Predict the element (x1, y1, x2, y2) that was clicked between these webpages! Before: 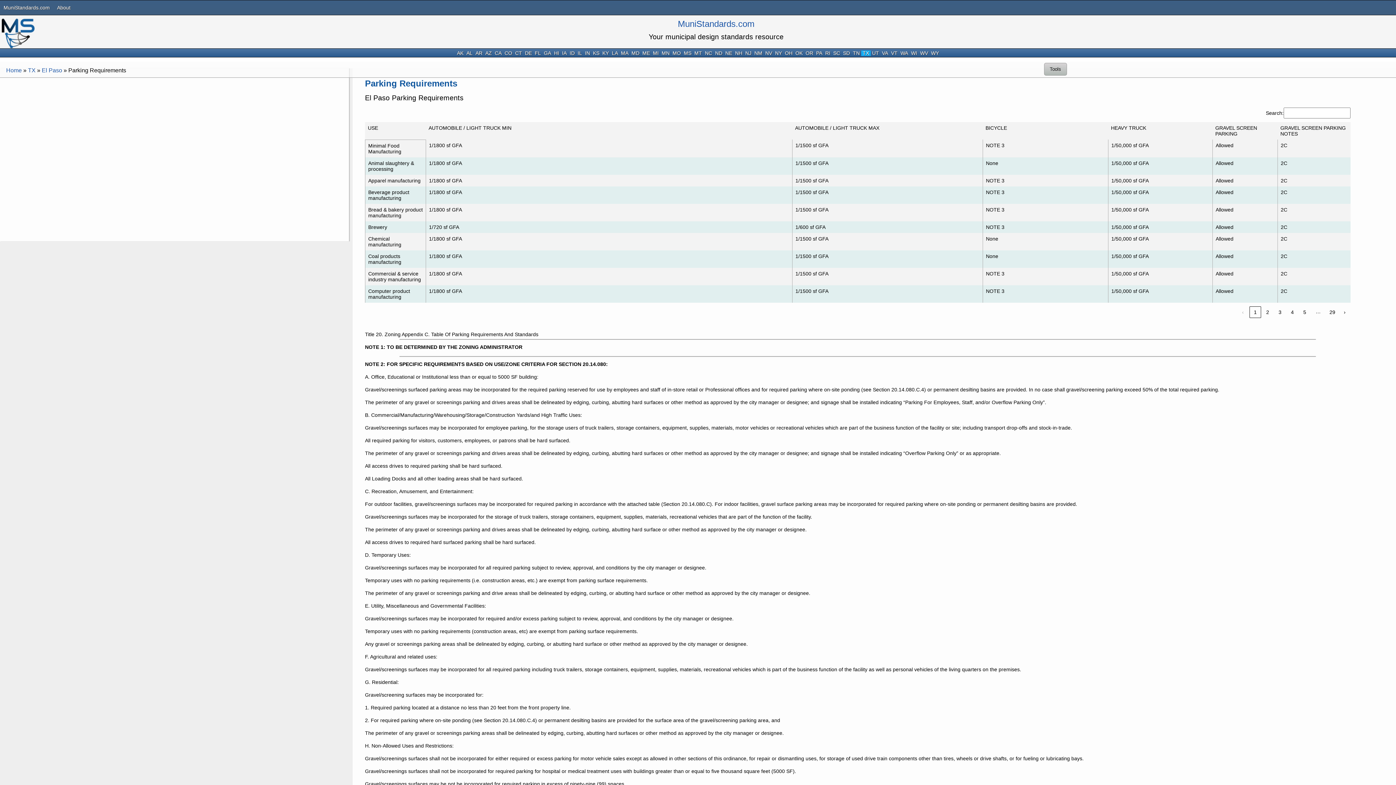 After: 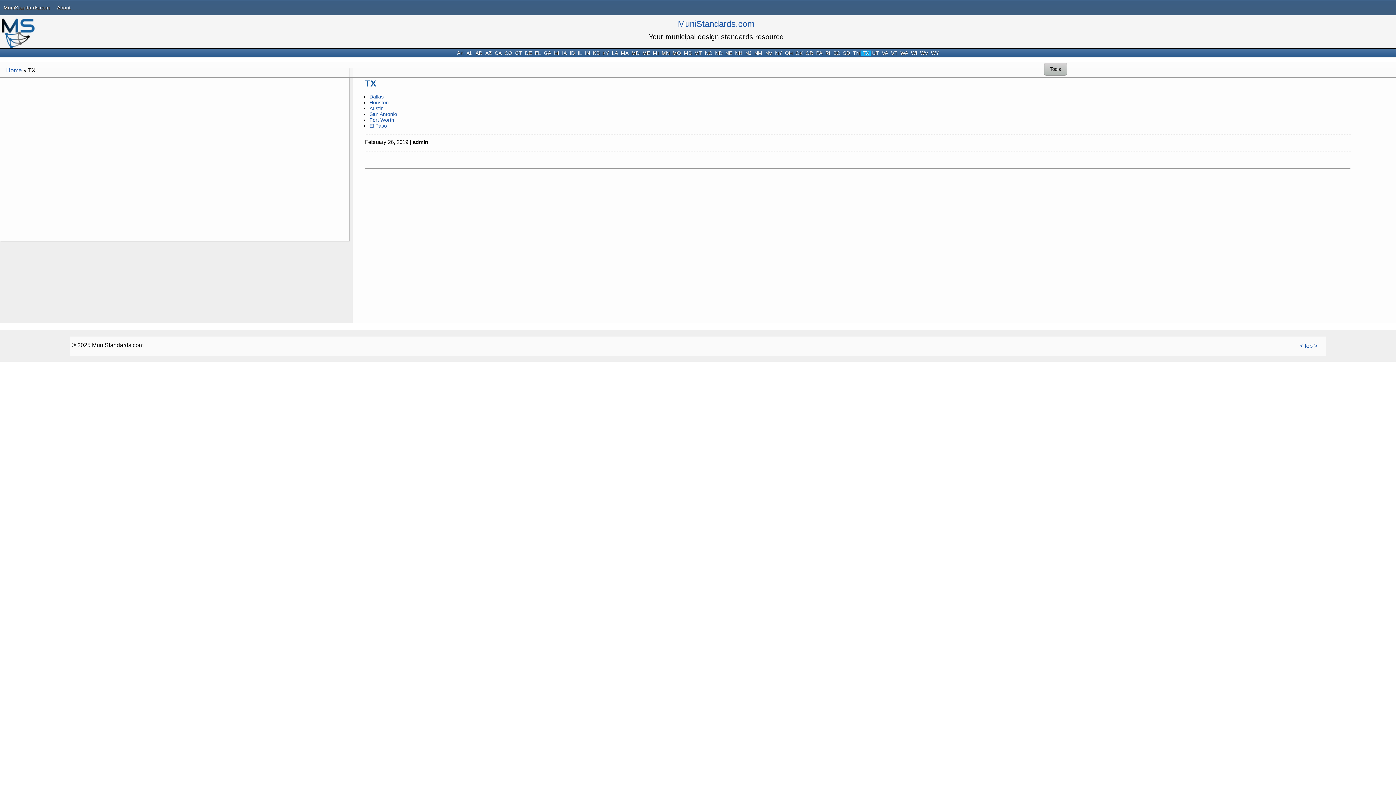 Action: bbox: (861, 50, 870, 55) label: TX